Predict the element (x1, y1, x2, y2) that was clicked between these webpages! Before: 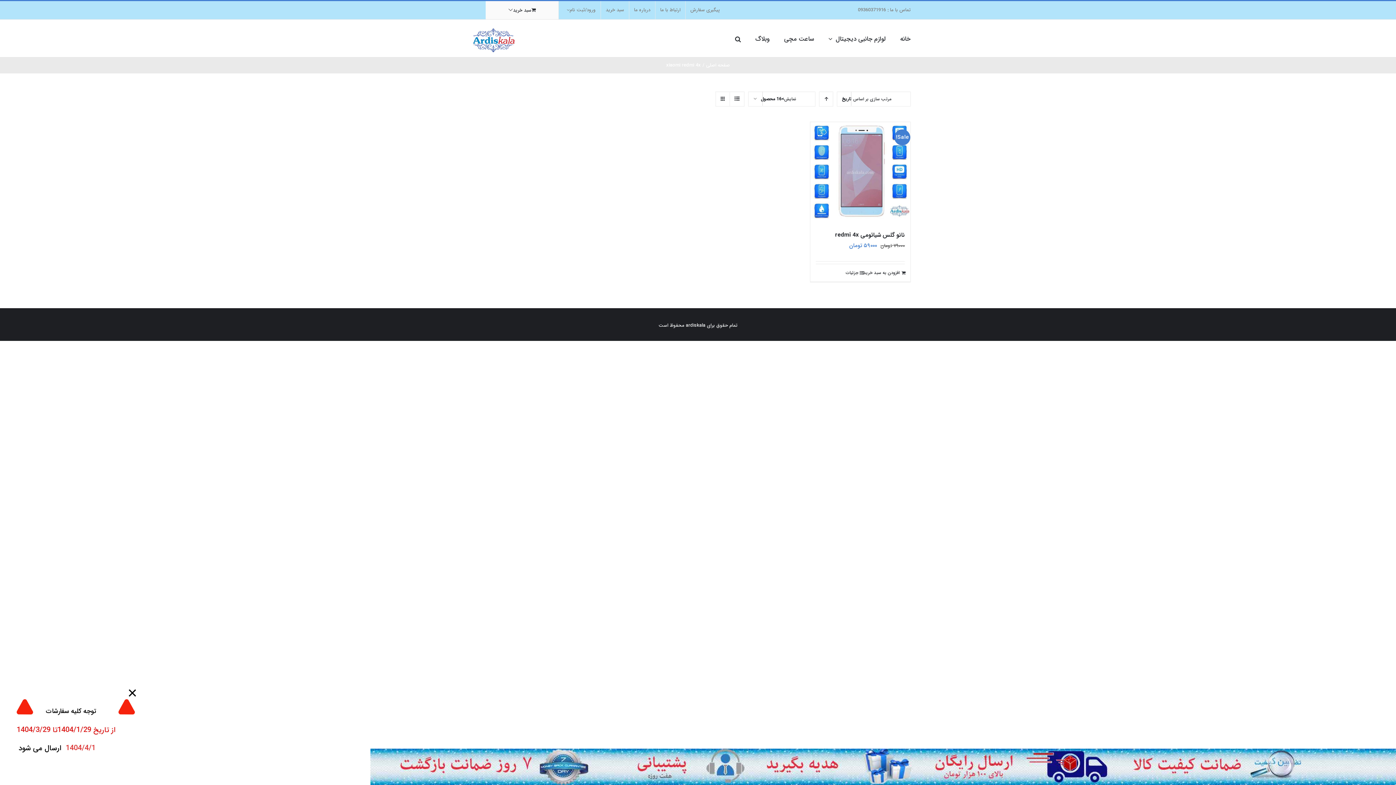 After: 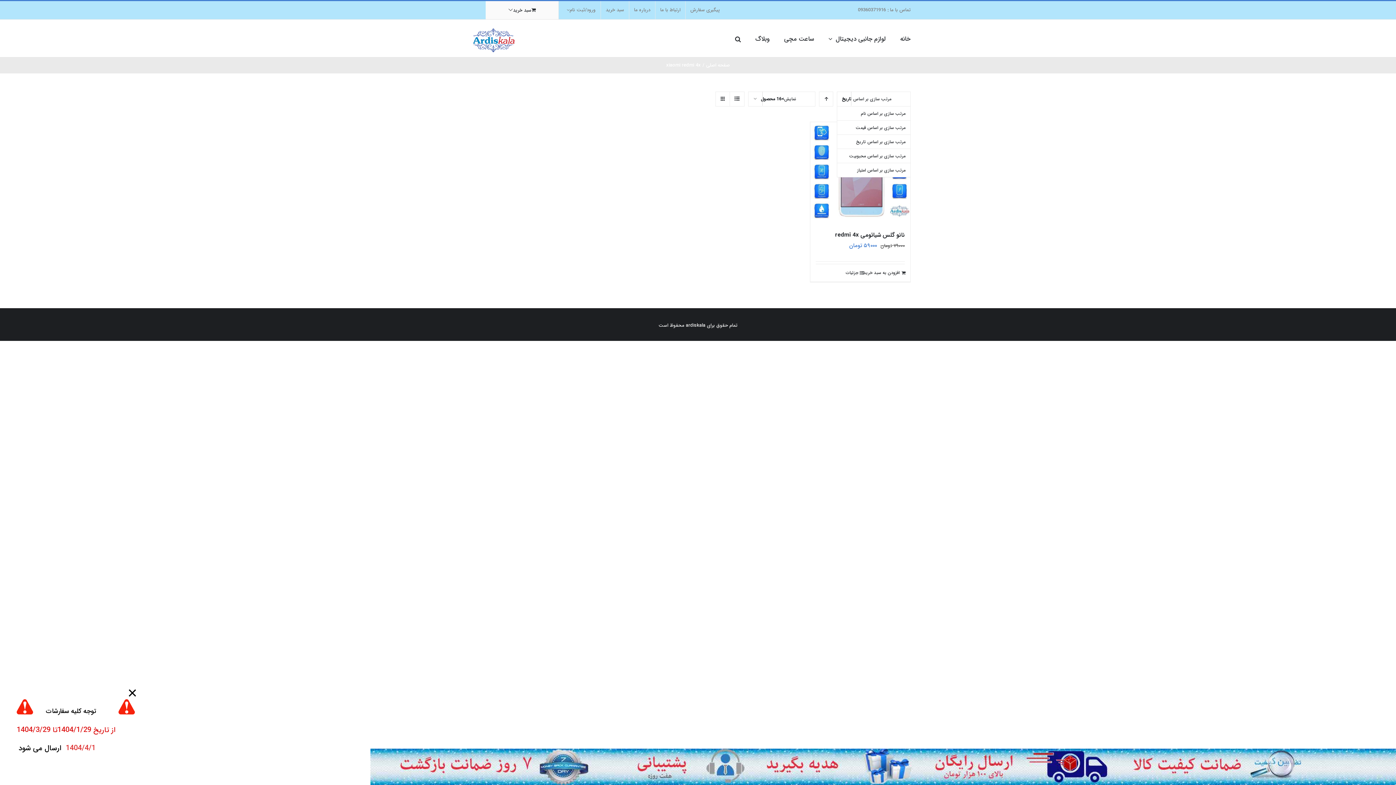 Action: bbox: (842, 95, 891, 102) label: مرتب سازی بر اساس تاریخ